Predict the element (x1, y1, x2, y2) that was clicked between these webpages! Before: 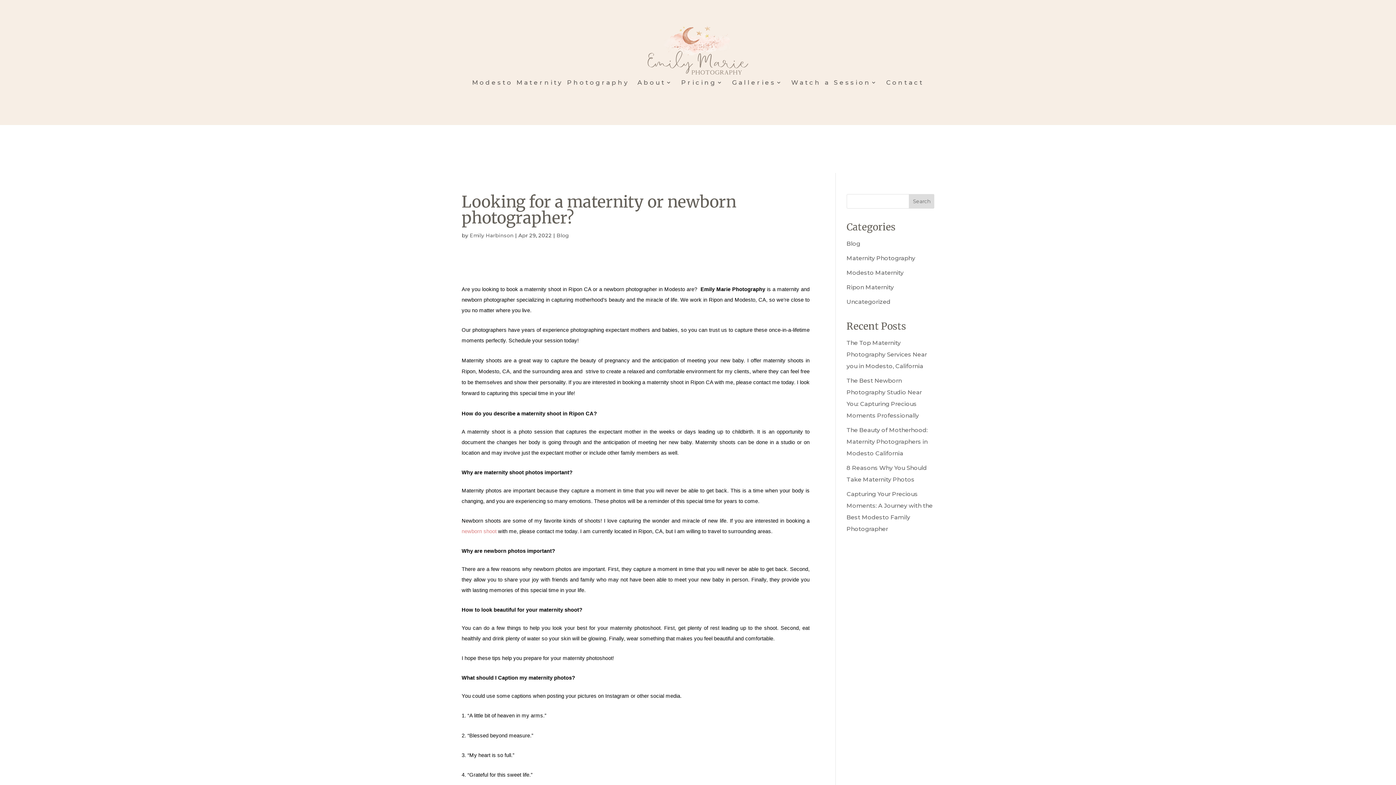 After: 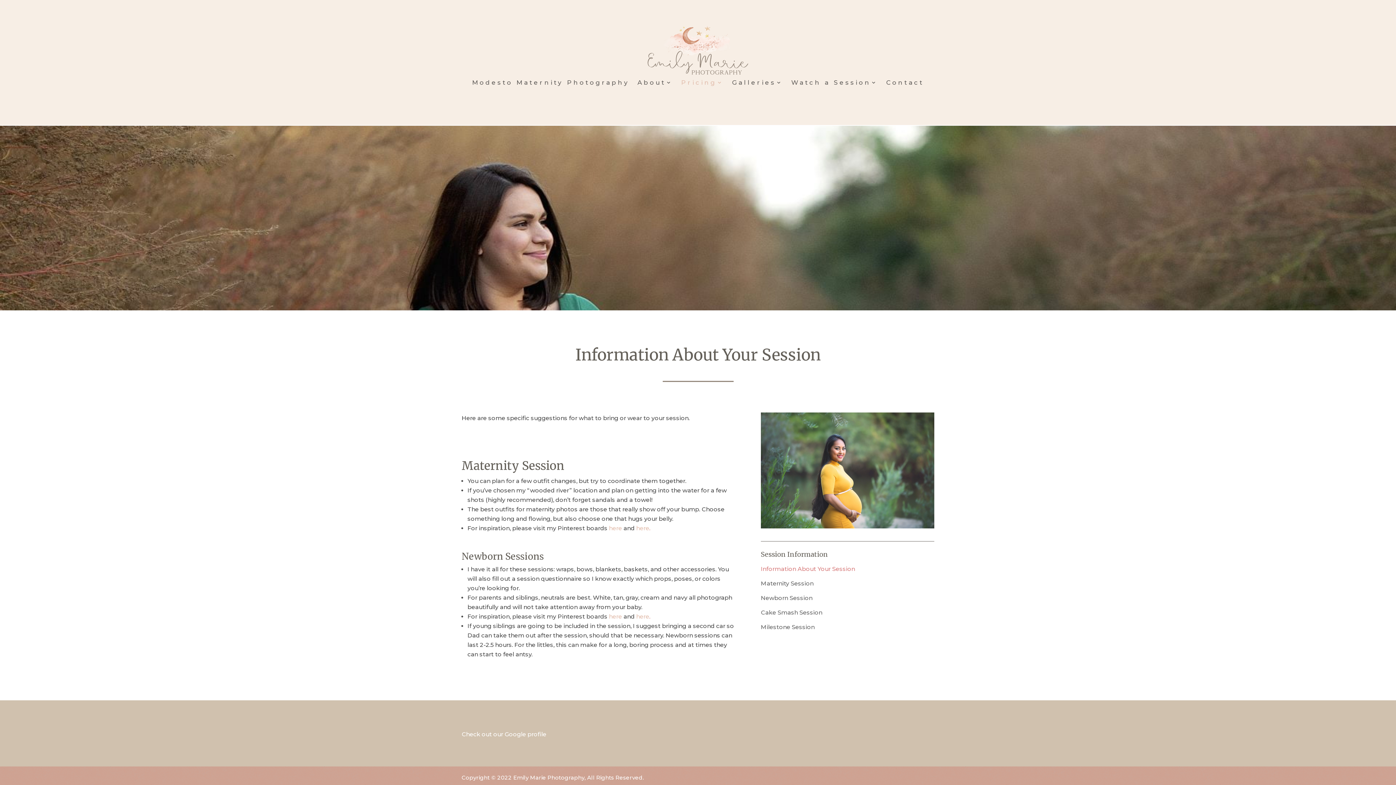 Action: bbox: (681, 79, 724, 87) label: Pricing